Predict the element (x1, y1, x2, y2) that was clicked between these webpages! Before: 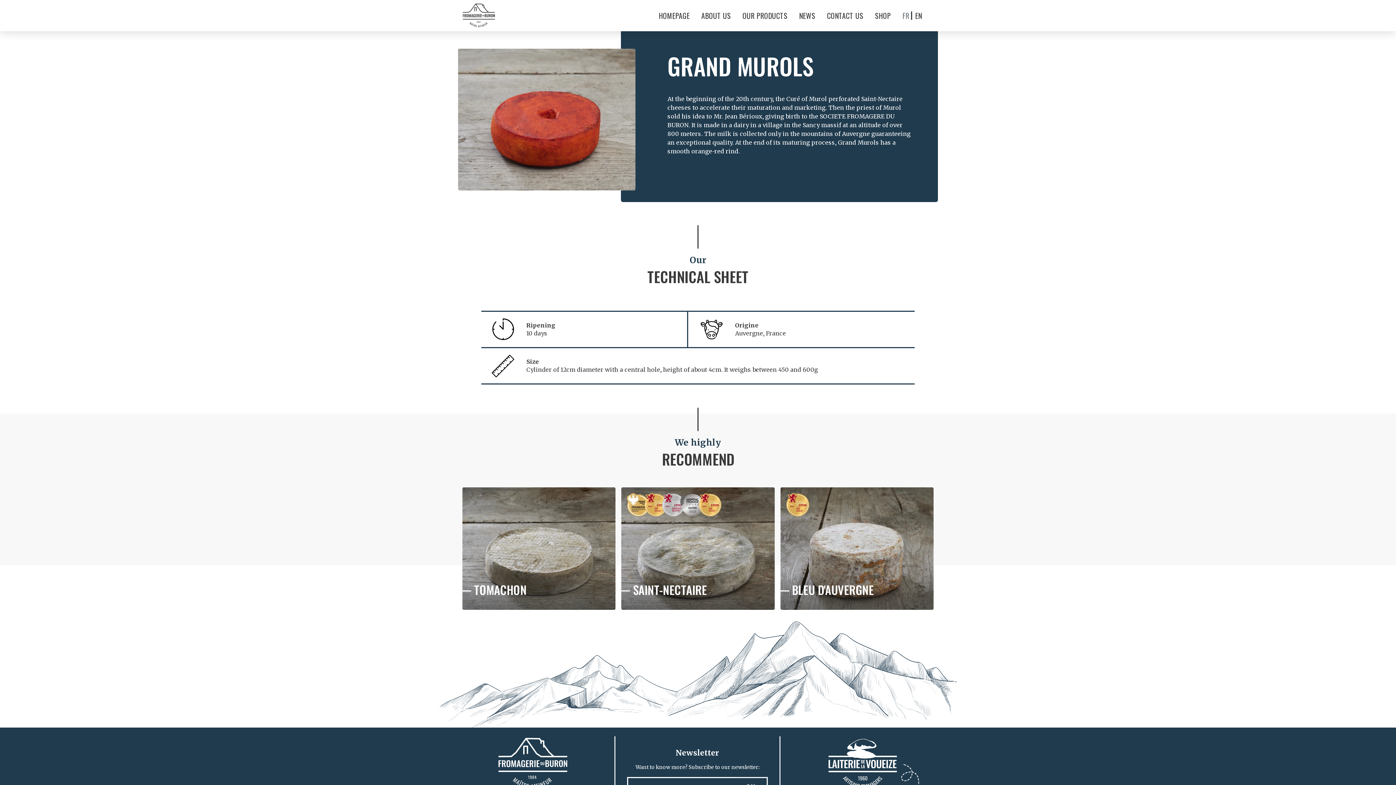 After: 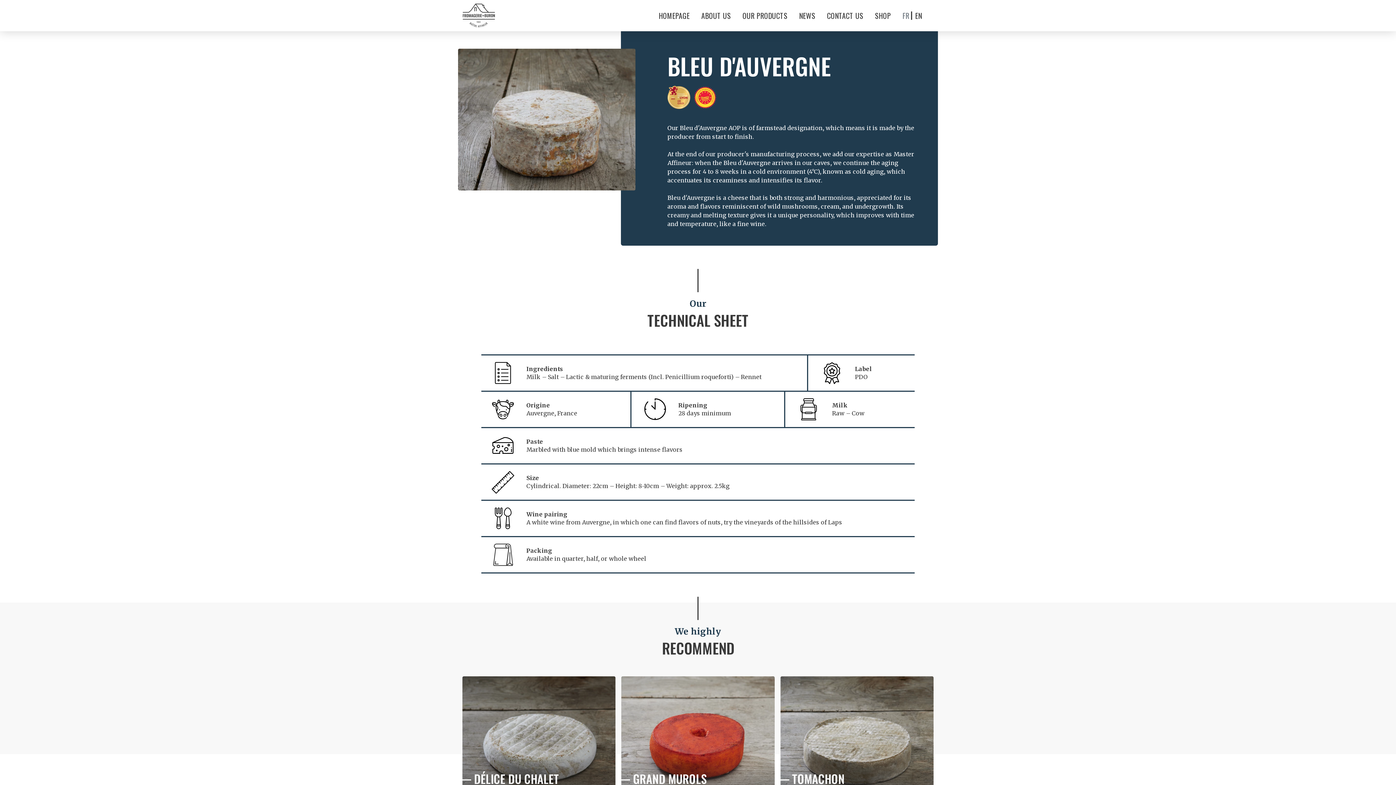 Action: label: BLEU D'AUVERGNE bbox: (780, 487, 933, 610)